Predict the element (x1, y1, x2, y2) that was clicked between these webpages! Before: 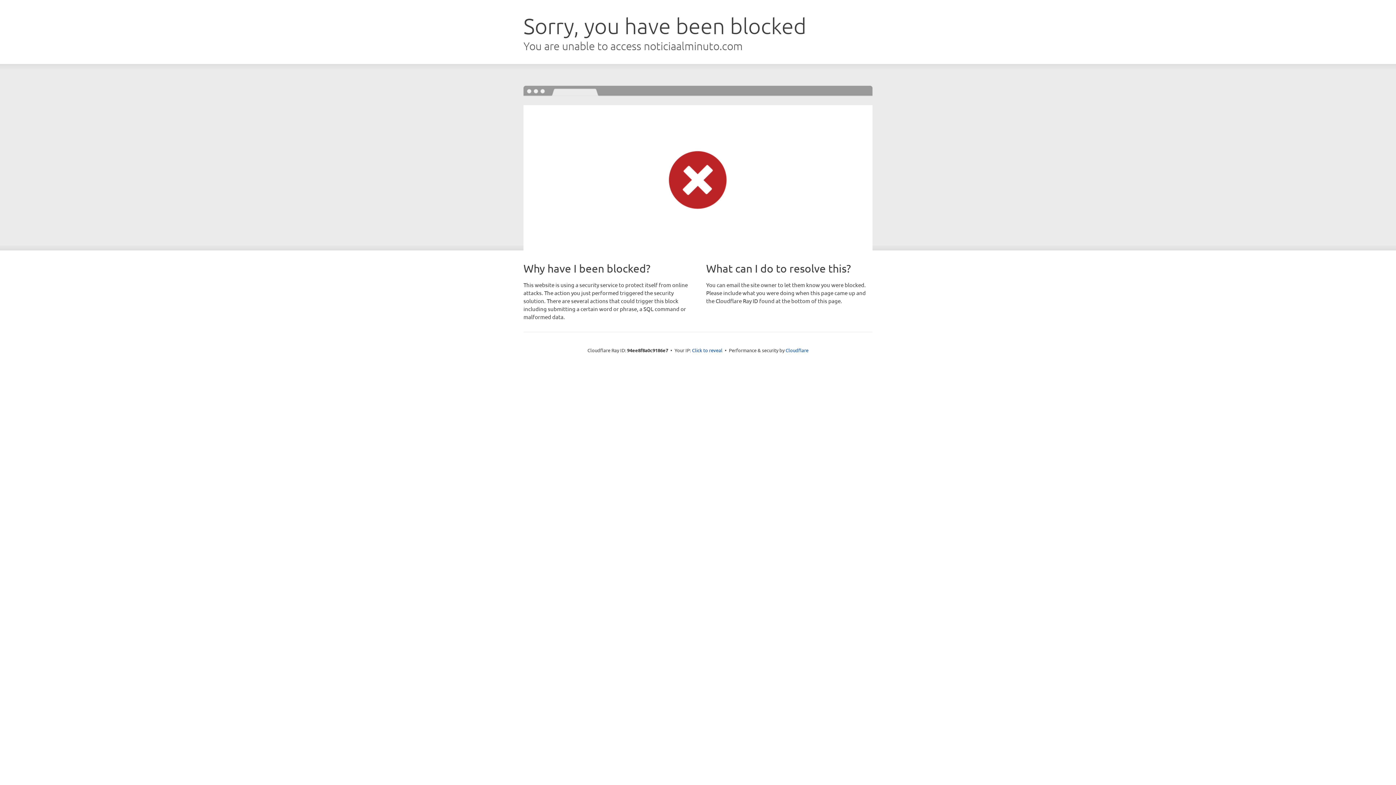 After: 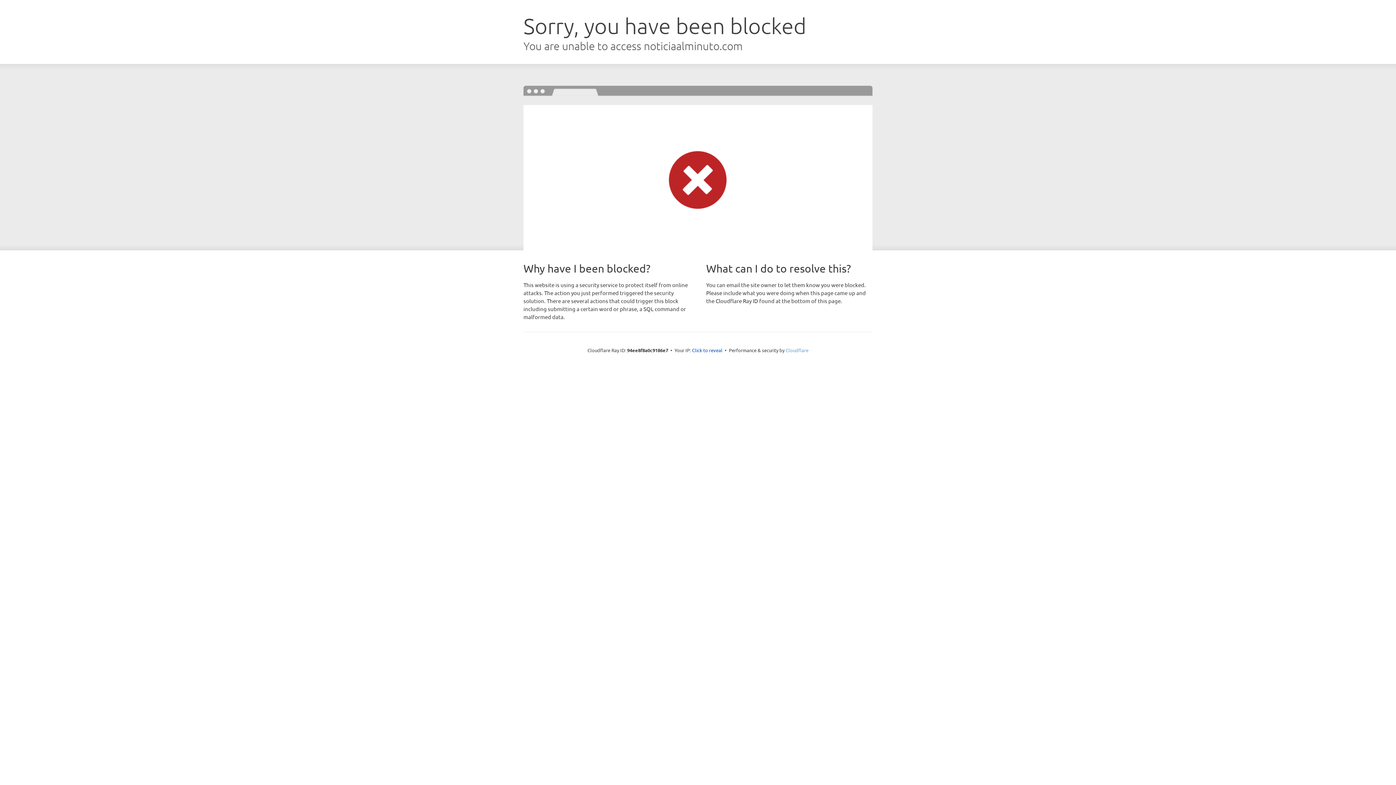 Action: label: Cloudflare bbox: (785, 347, 808, 353)